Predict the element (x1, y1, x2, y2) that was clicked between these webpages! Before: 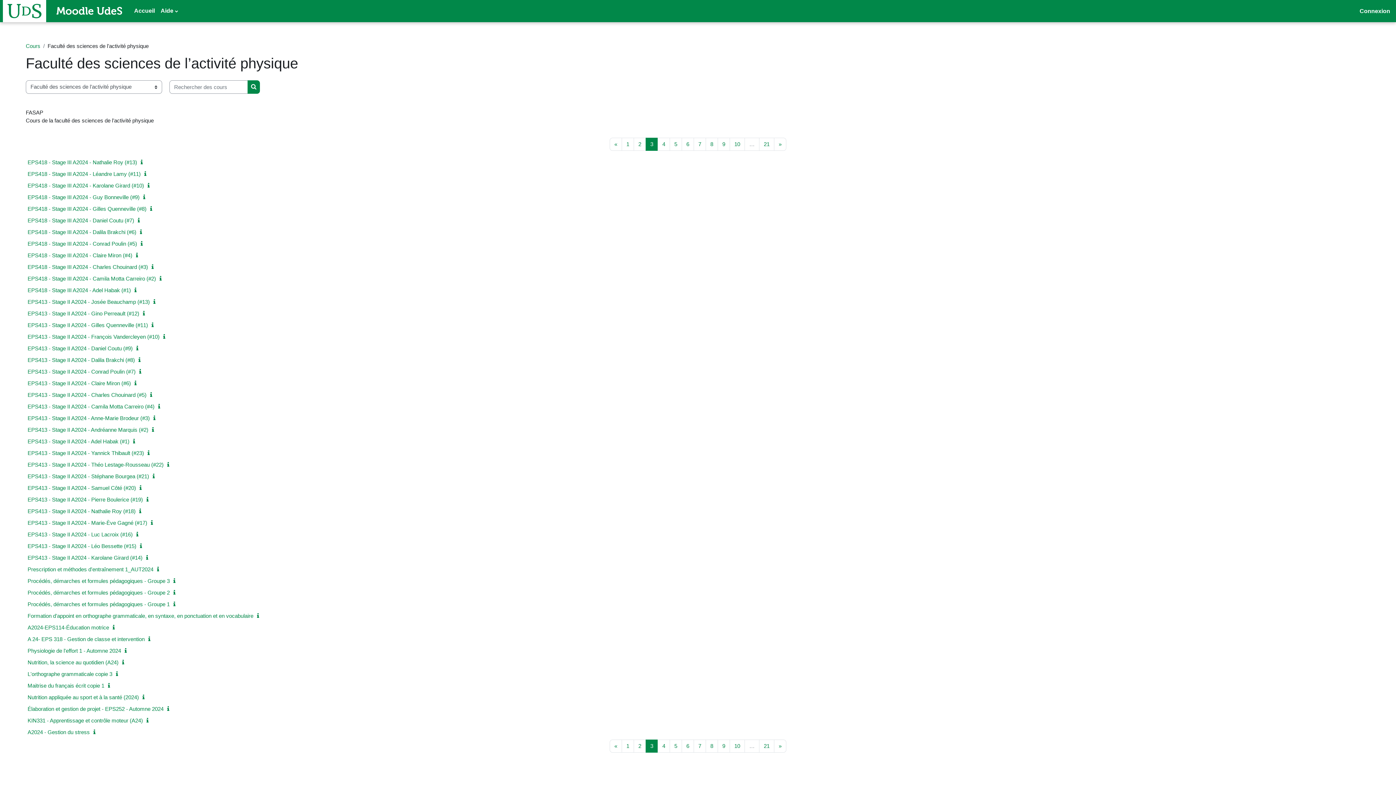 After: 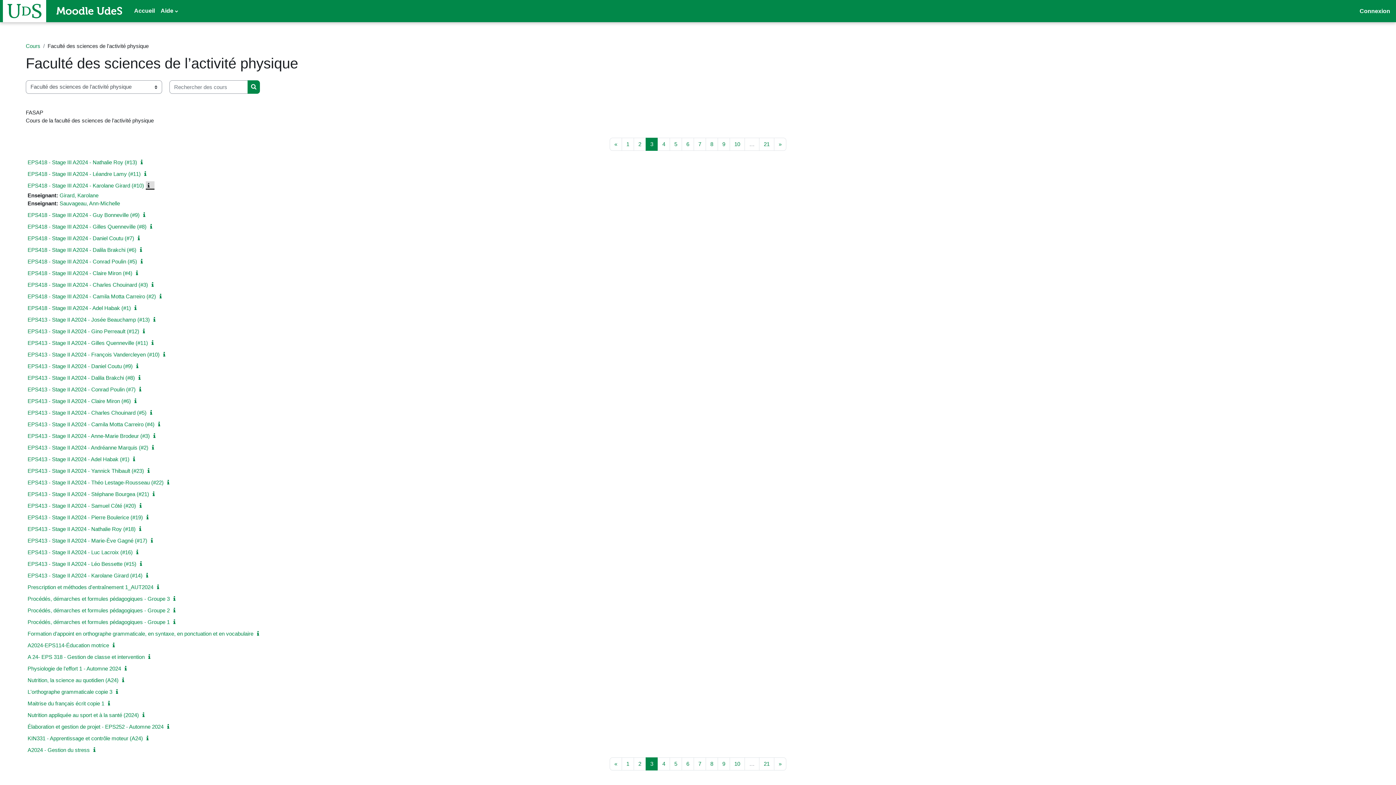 Action: bbox: (145, 182, 154, 188)